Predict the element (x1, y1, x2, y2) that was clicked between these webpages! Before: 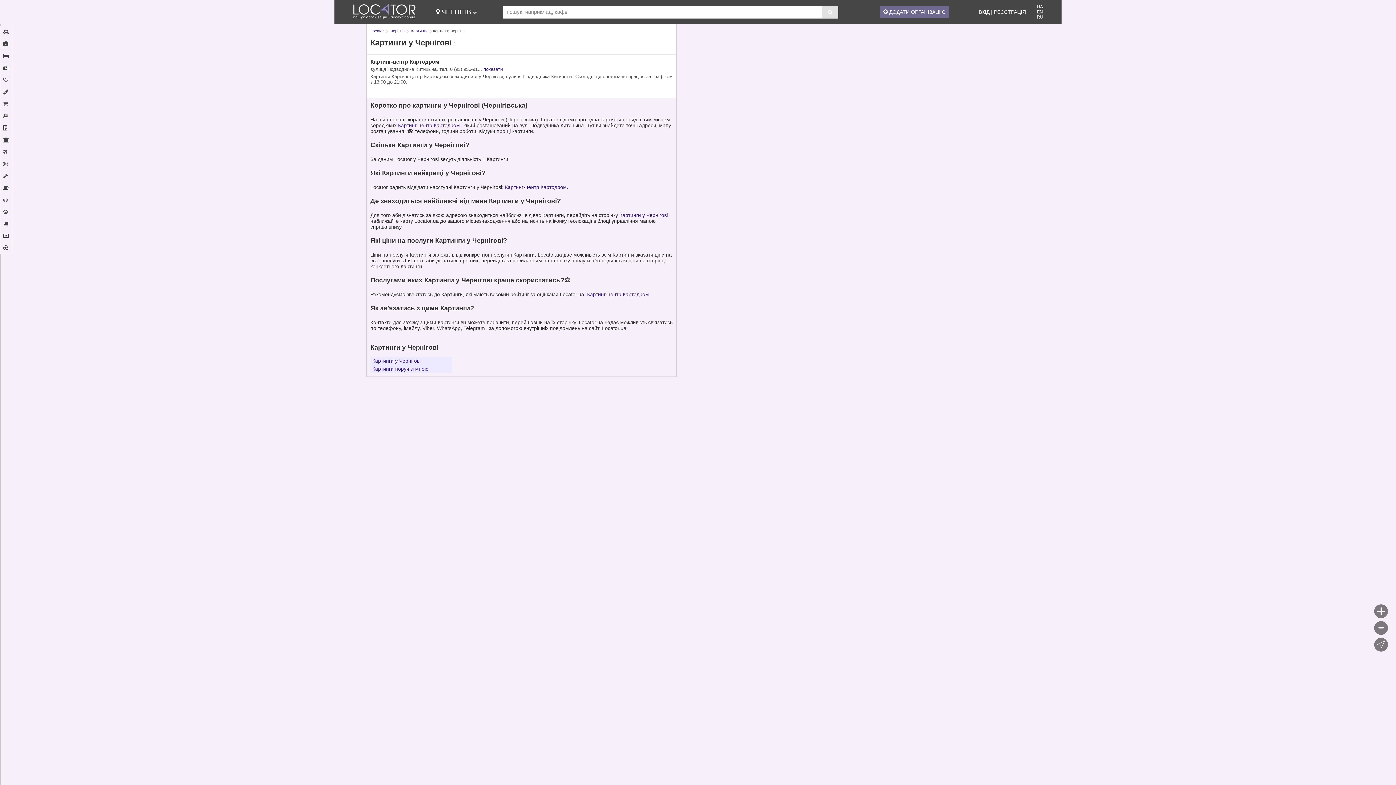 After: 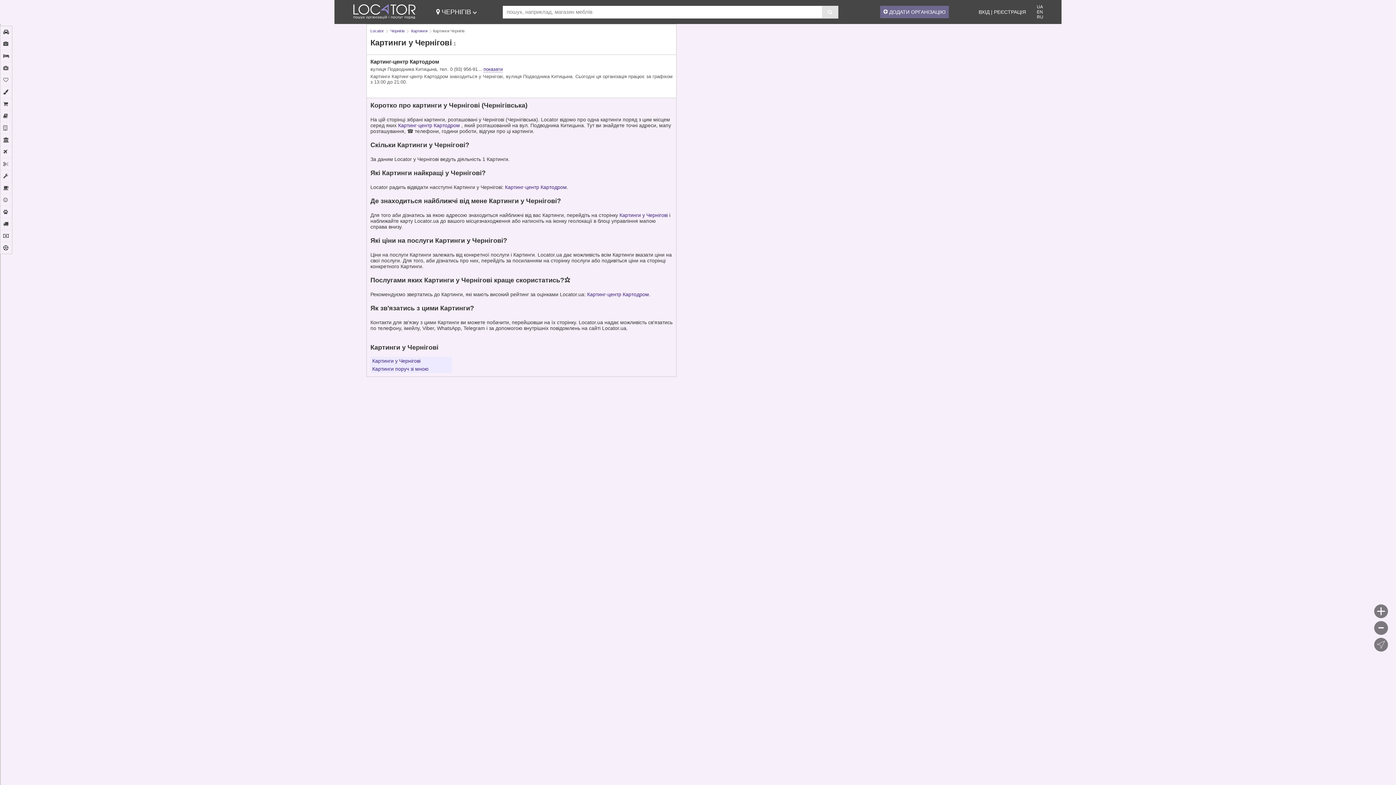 Action: bbox: (411, 28, 427, 33) label: Картинги